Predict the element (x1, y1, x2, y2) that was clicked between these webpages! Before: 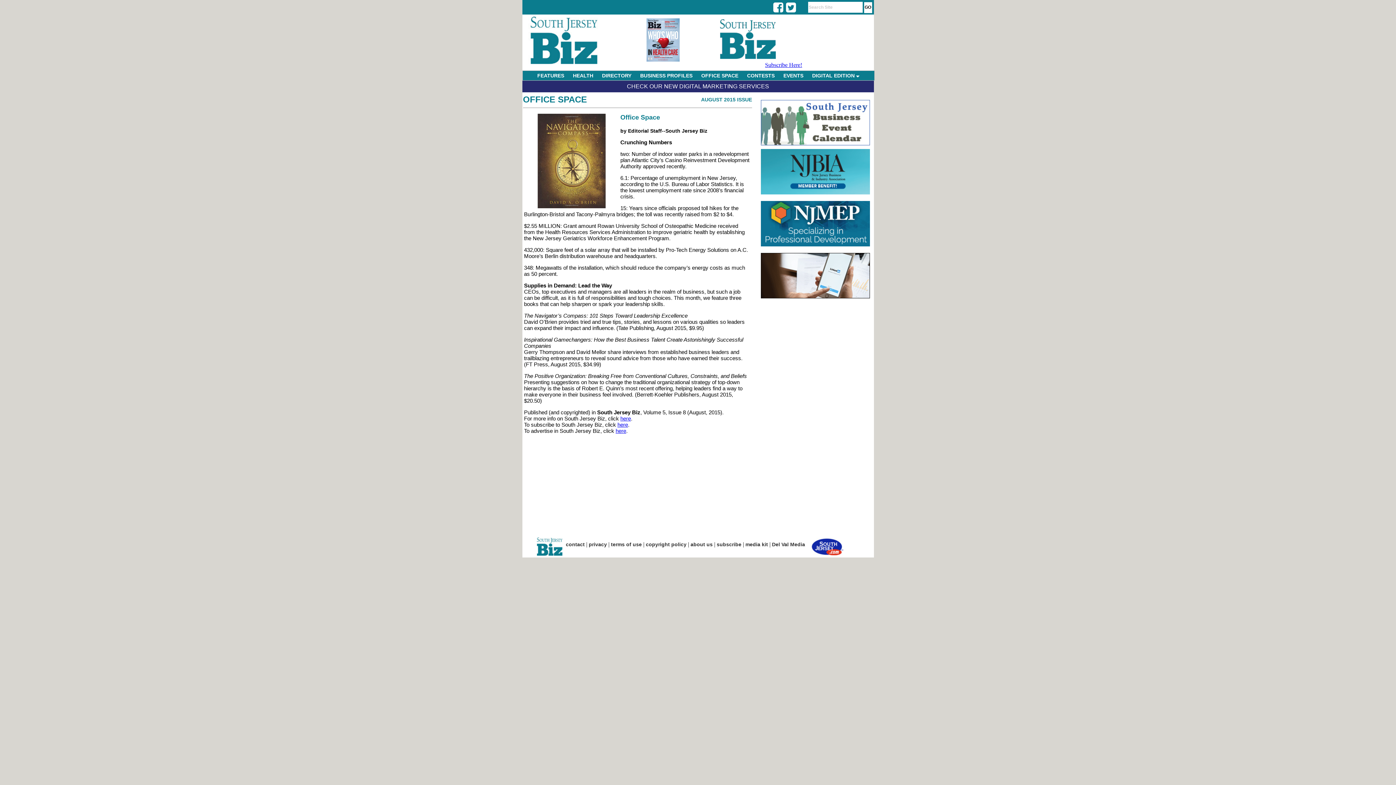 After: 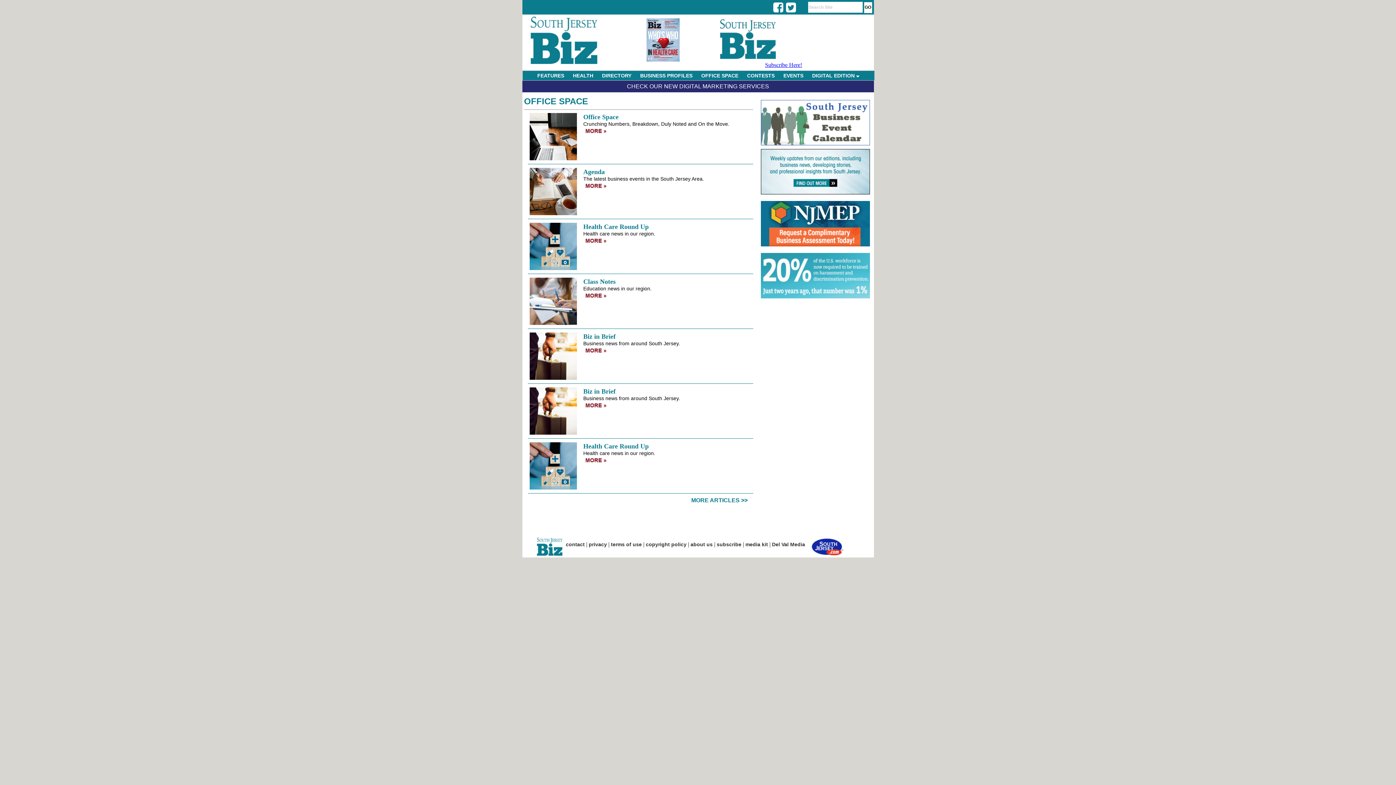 Action: bbox: (697, 71, 742, 80) label: OFFICE SPACE